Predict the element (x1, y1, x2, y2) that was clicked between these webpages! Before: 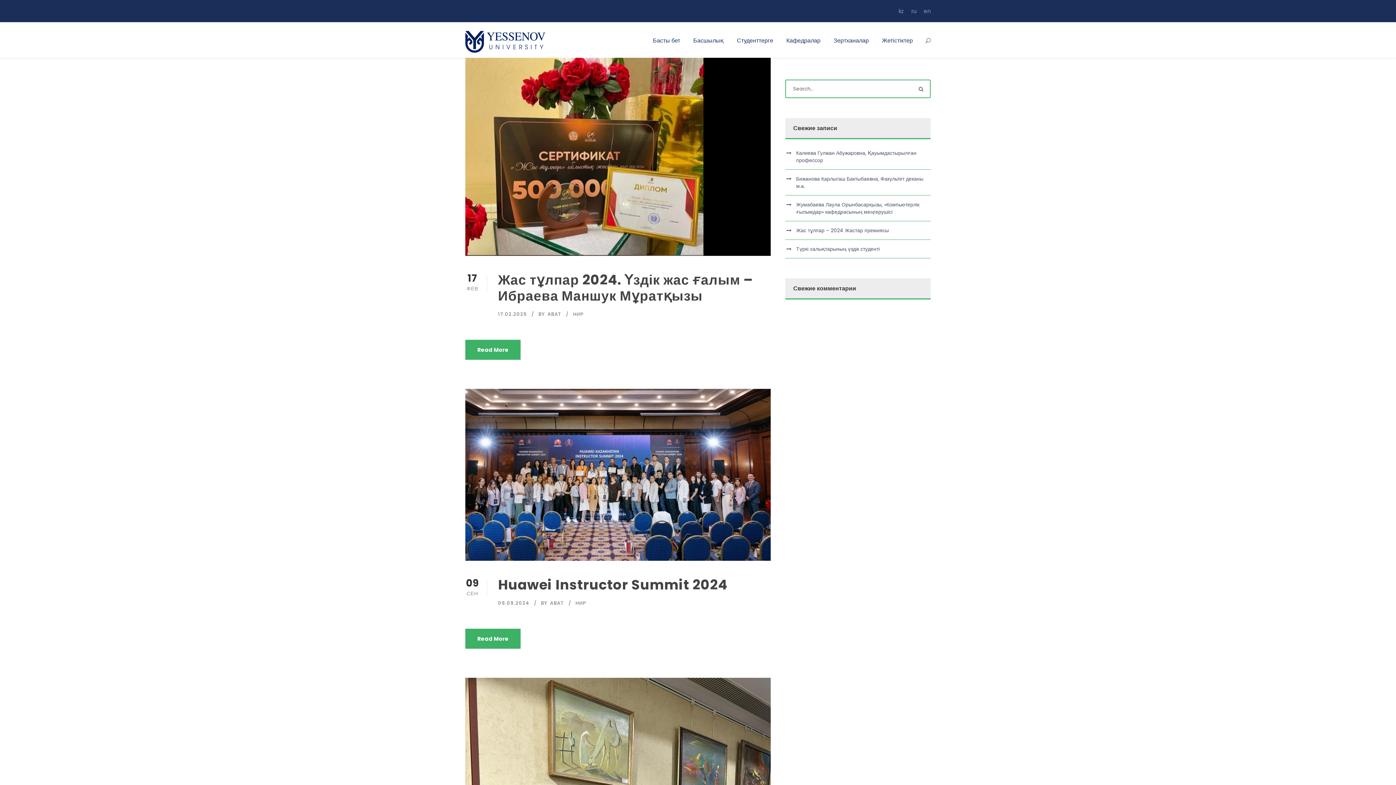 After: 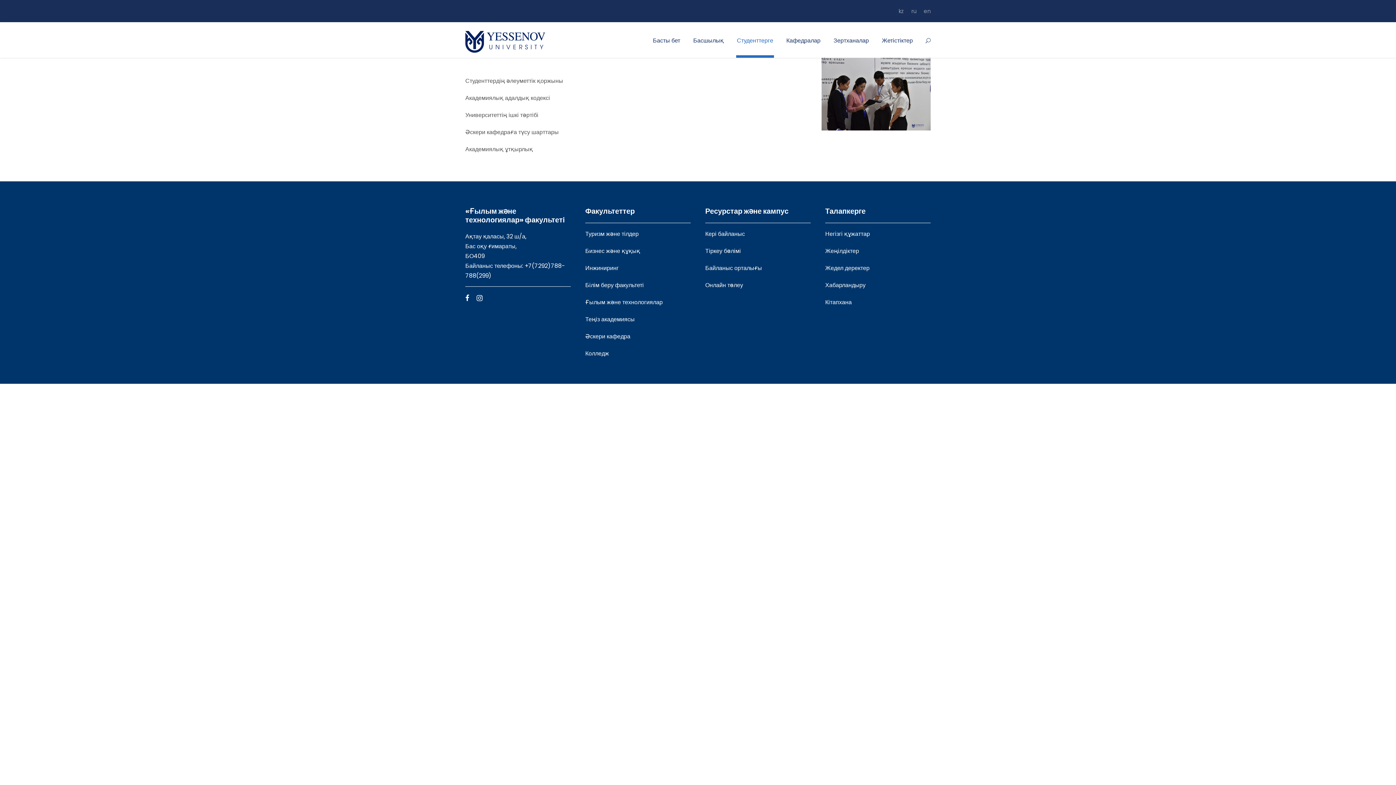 Action: label: Студенттерге bbox: (737, 35, 773, 57)